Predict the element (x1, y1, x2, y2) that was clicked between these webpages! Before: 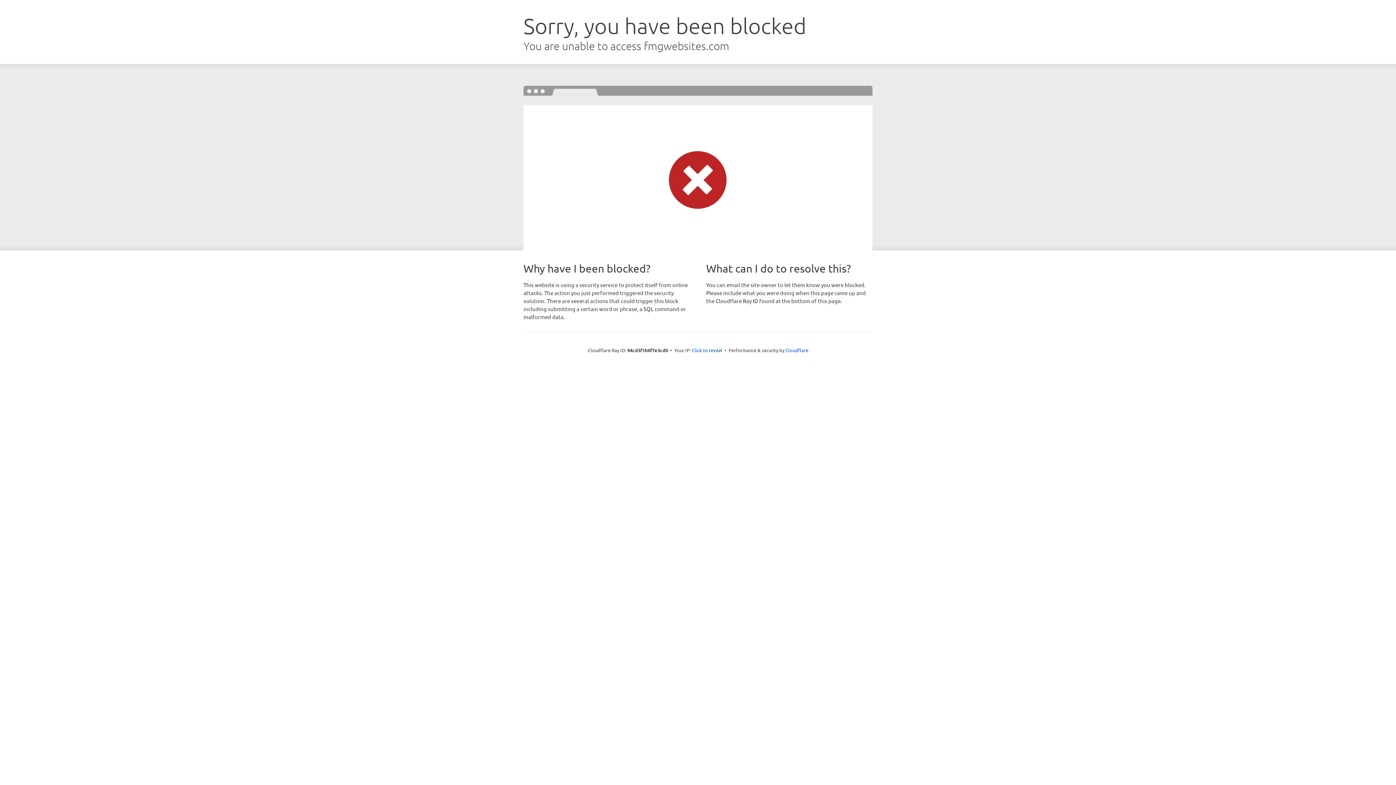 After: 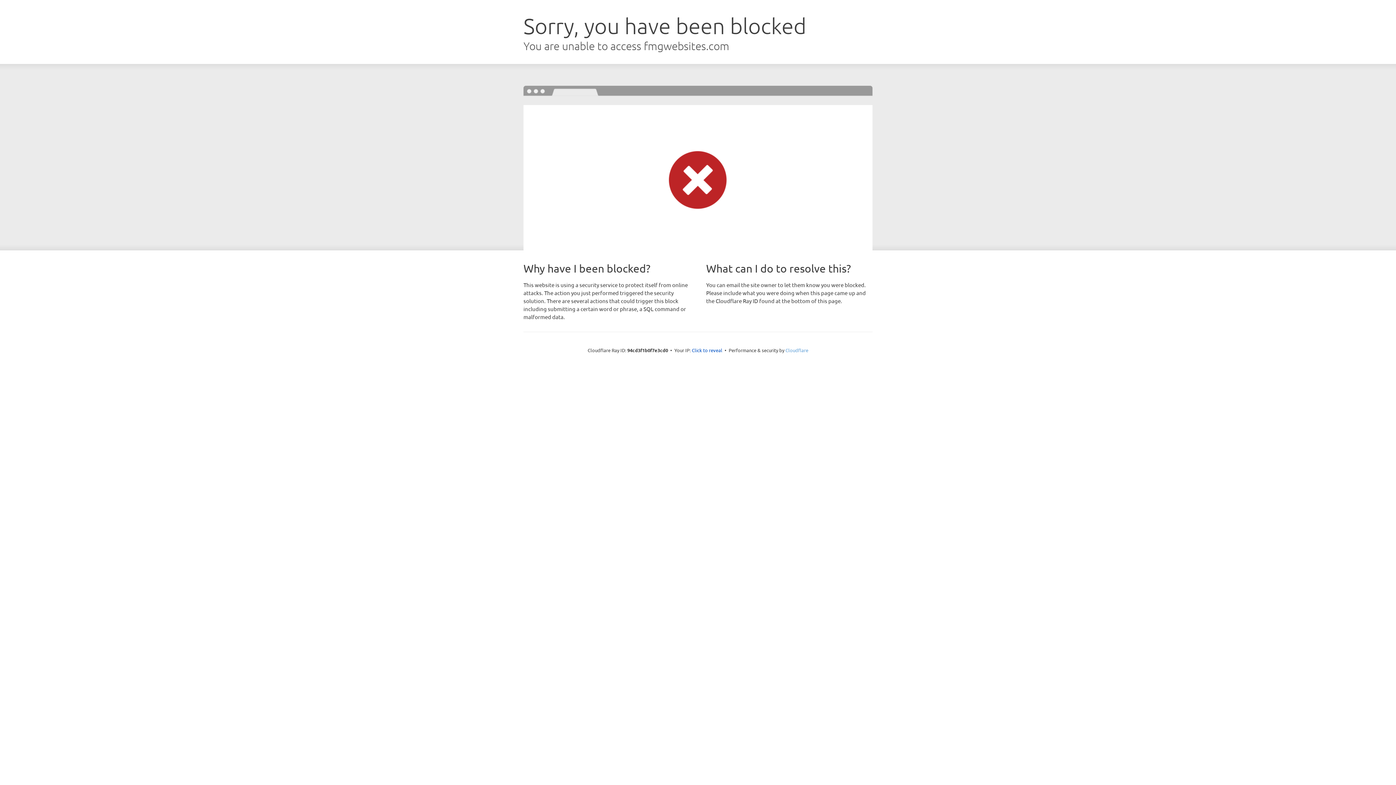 Action: bbox: (785, 347, 808, 353) label: Cloudflare